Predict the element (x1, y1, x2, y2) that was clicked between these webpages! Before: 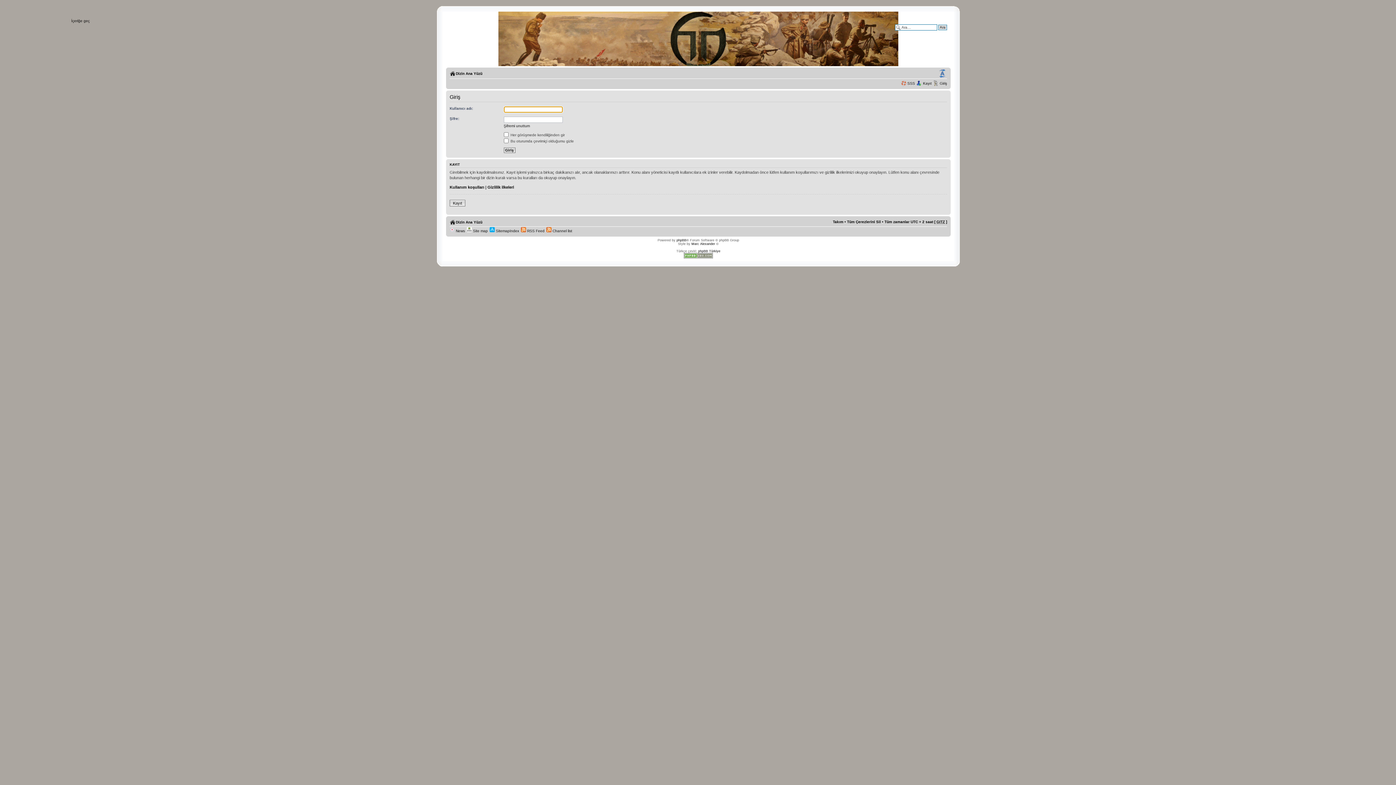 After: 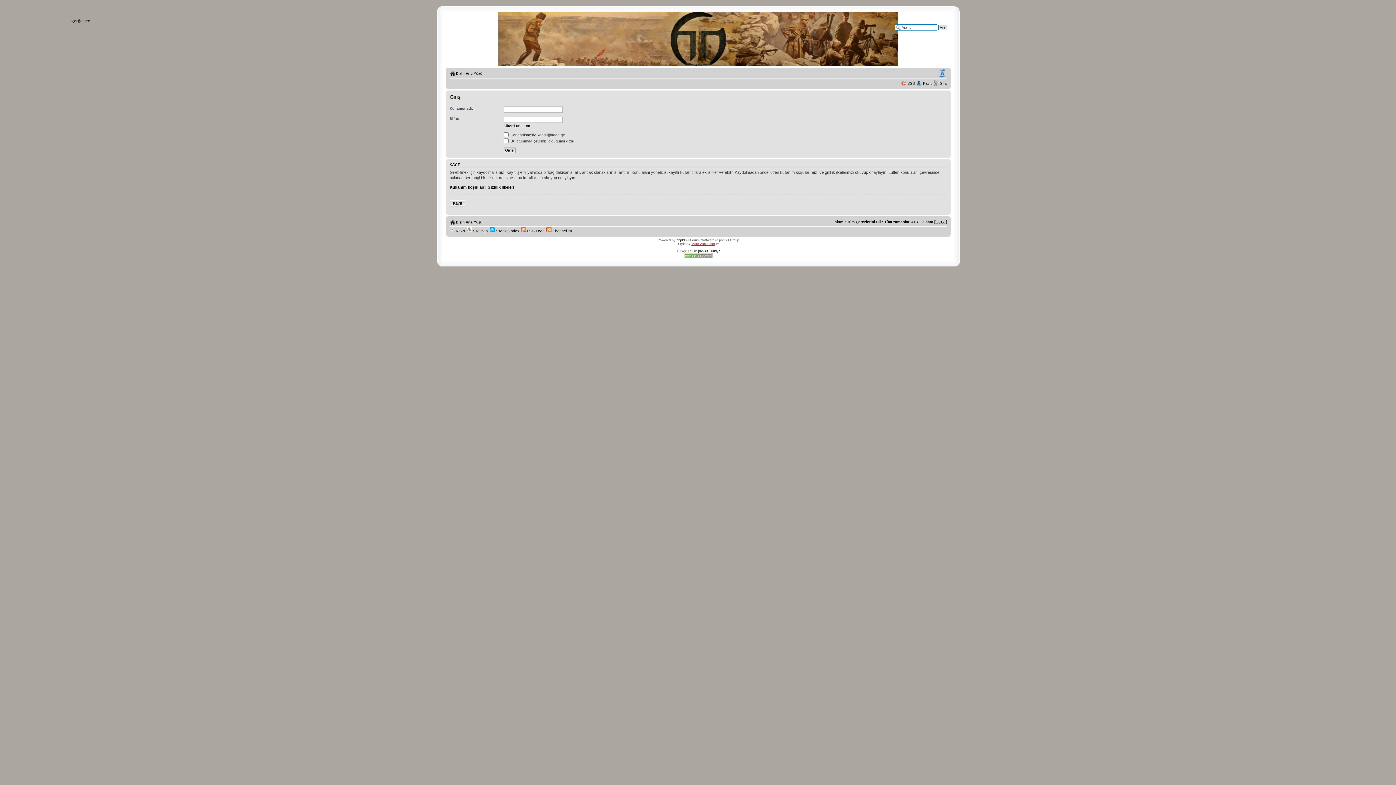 Action: bbox: (691, 242, 715, 245) label: Marc Alexander